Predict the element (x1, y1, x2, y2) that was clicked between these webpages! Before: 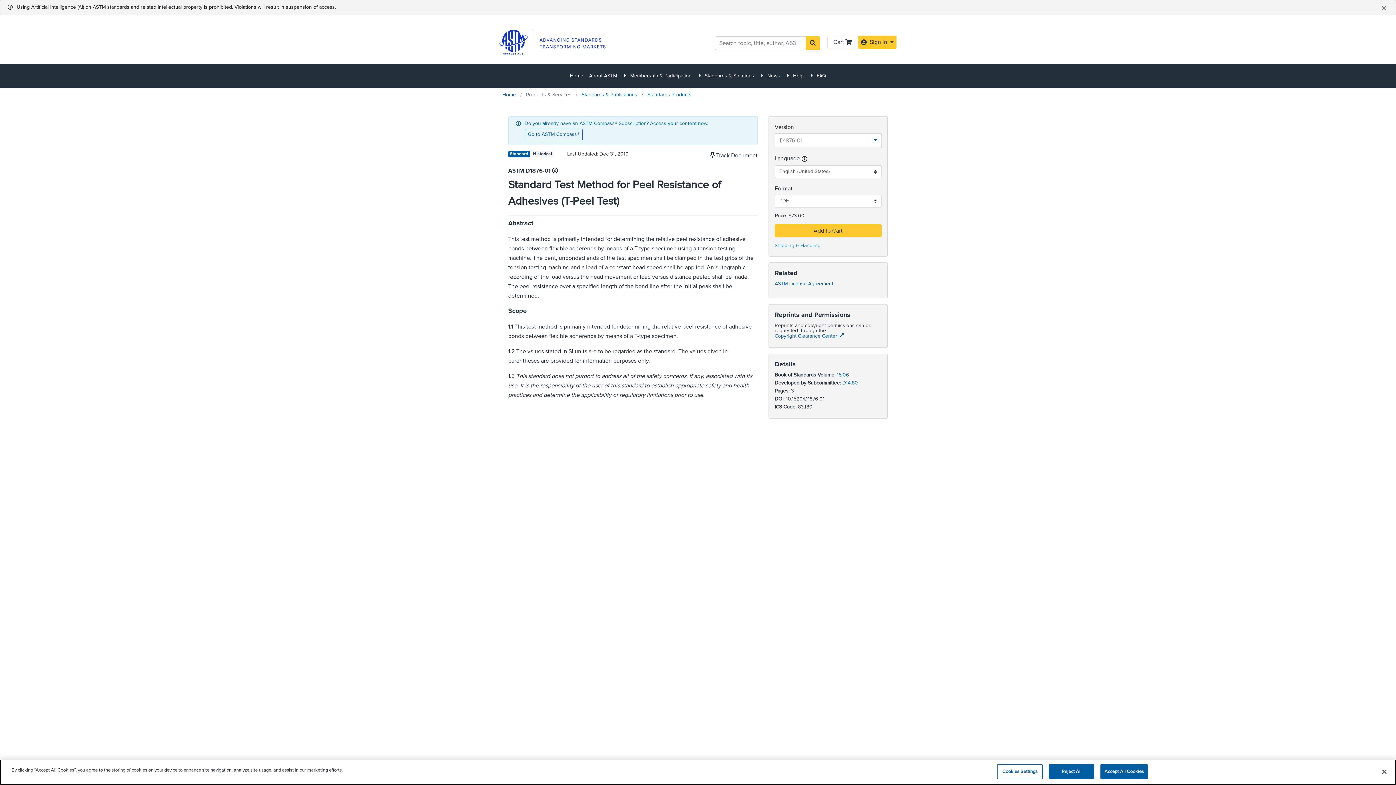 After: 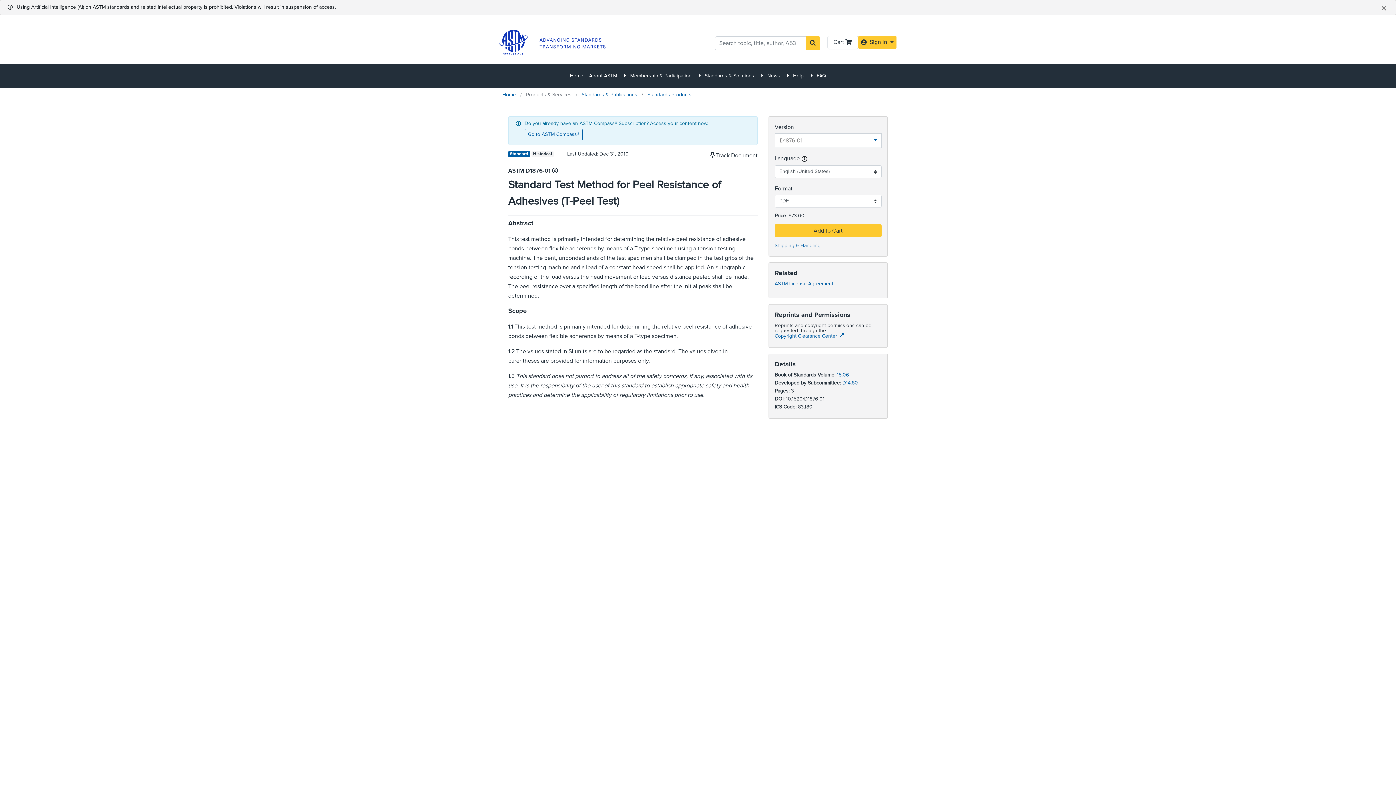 Action: label: Accept All Cookies bbox: (1100, 764, 1148, 779)